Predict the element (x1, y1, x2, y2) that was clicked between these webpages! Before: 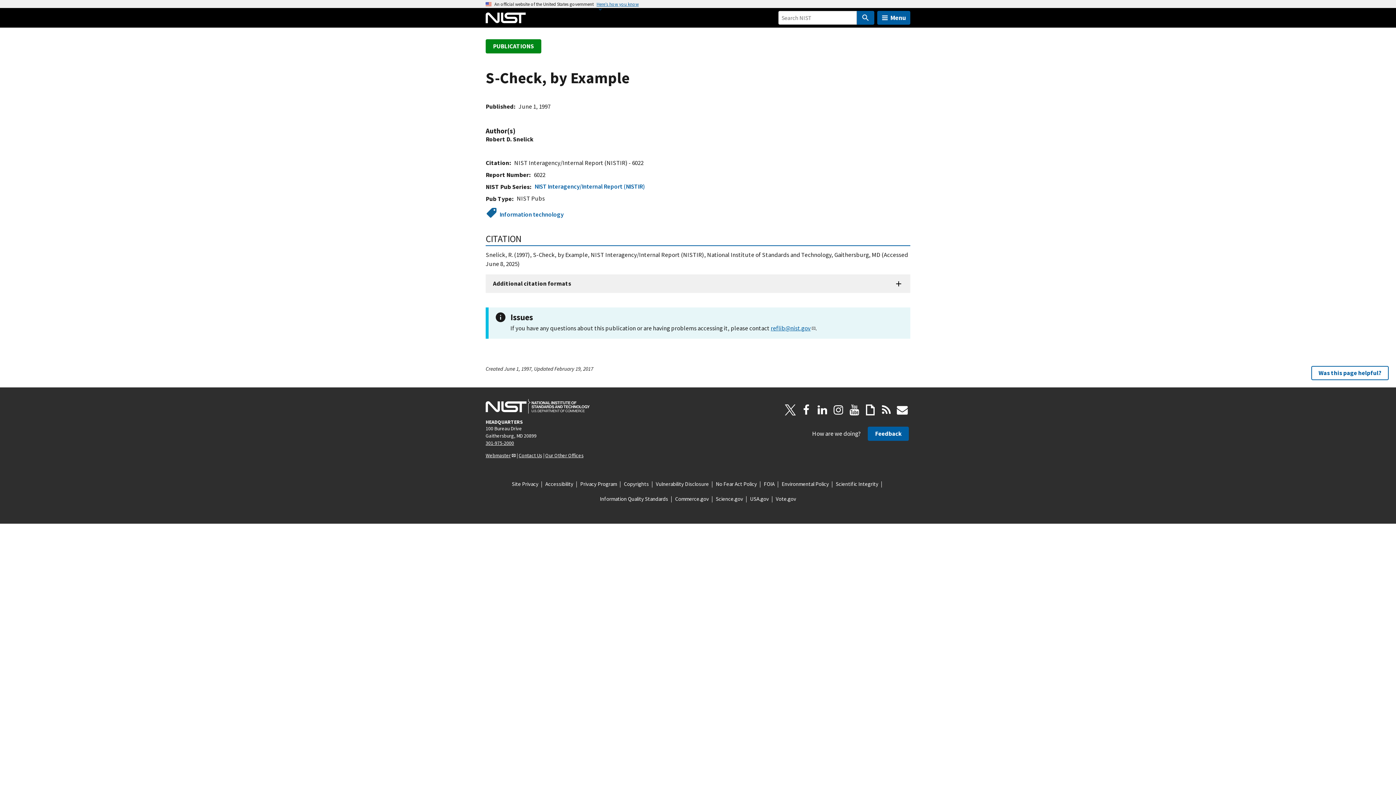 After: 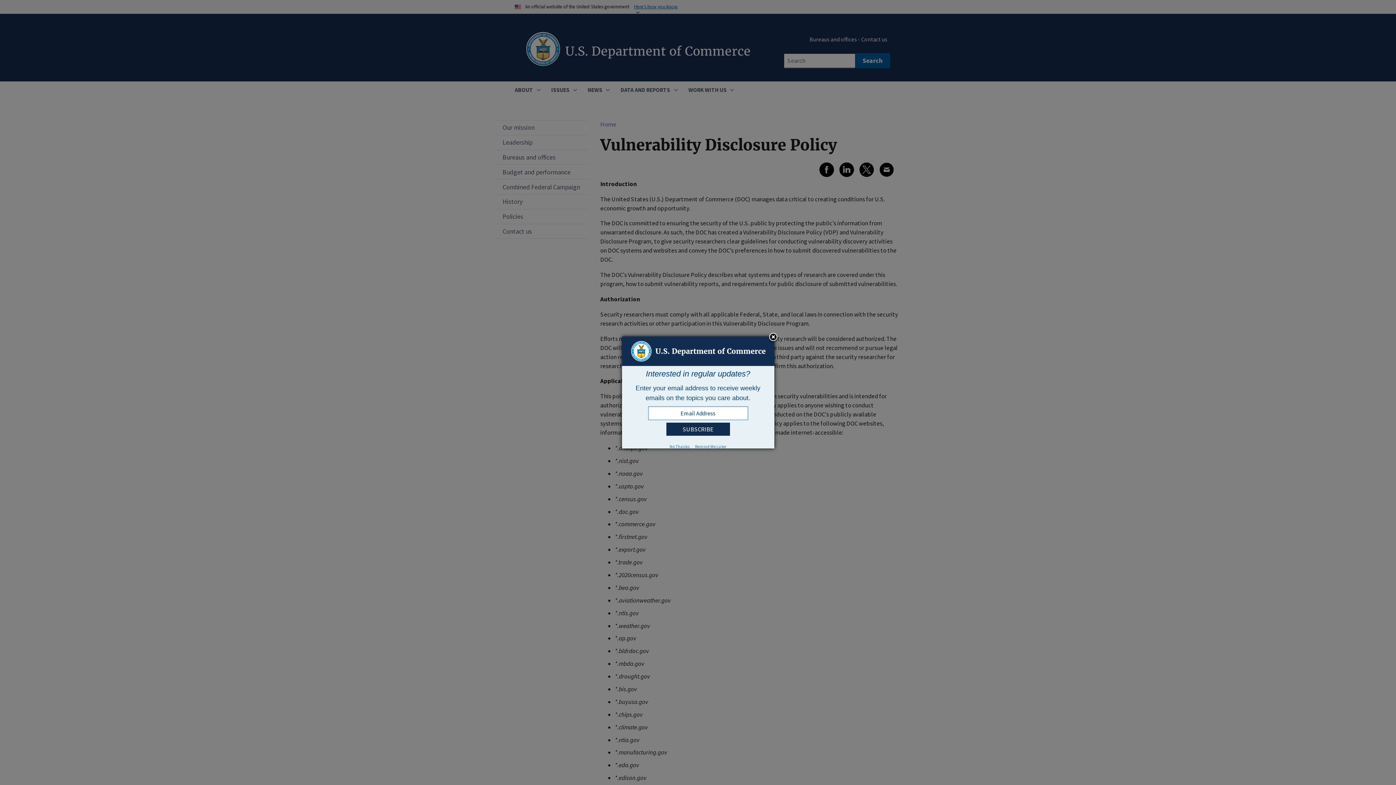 Action: bbox: (656, 480, 709, 488) label: Vulnerability Disclosure